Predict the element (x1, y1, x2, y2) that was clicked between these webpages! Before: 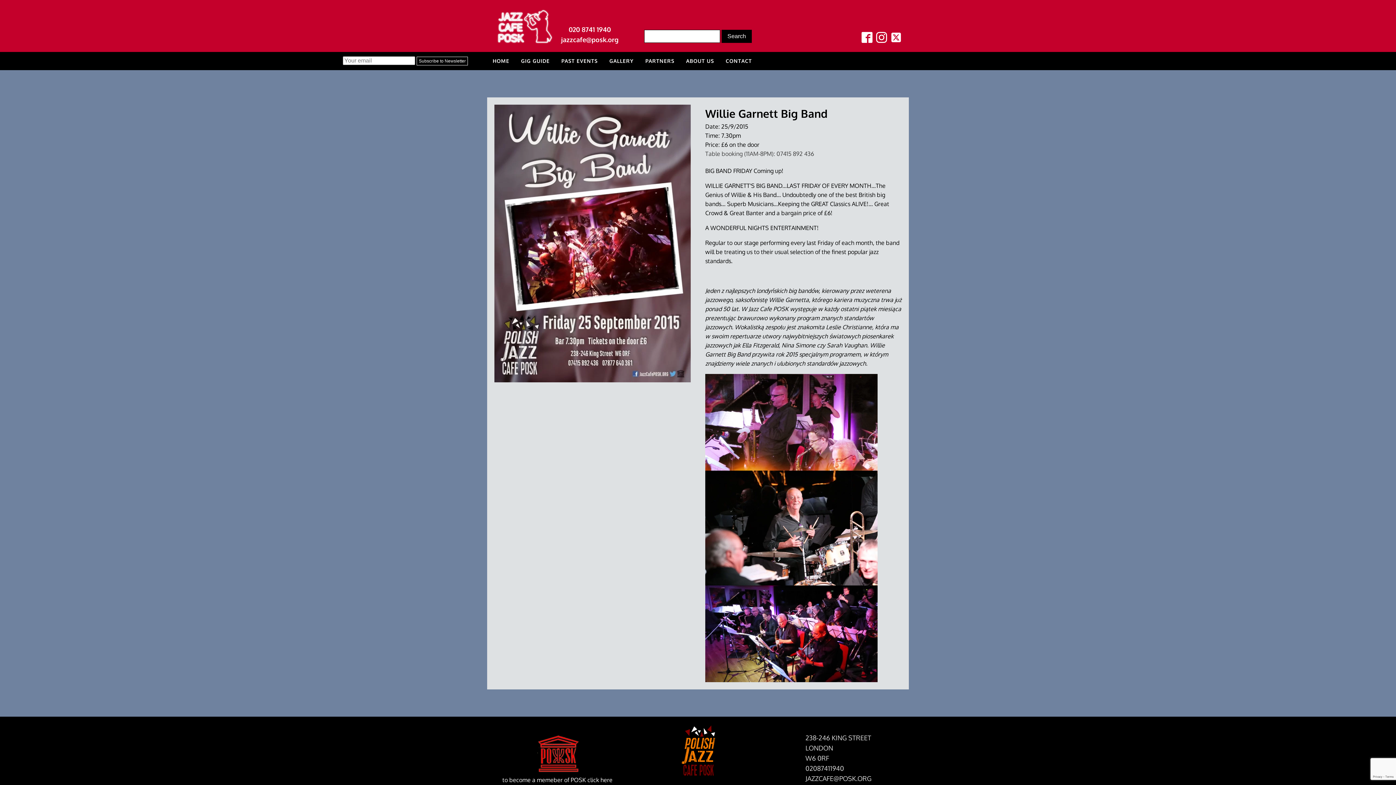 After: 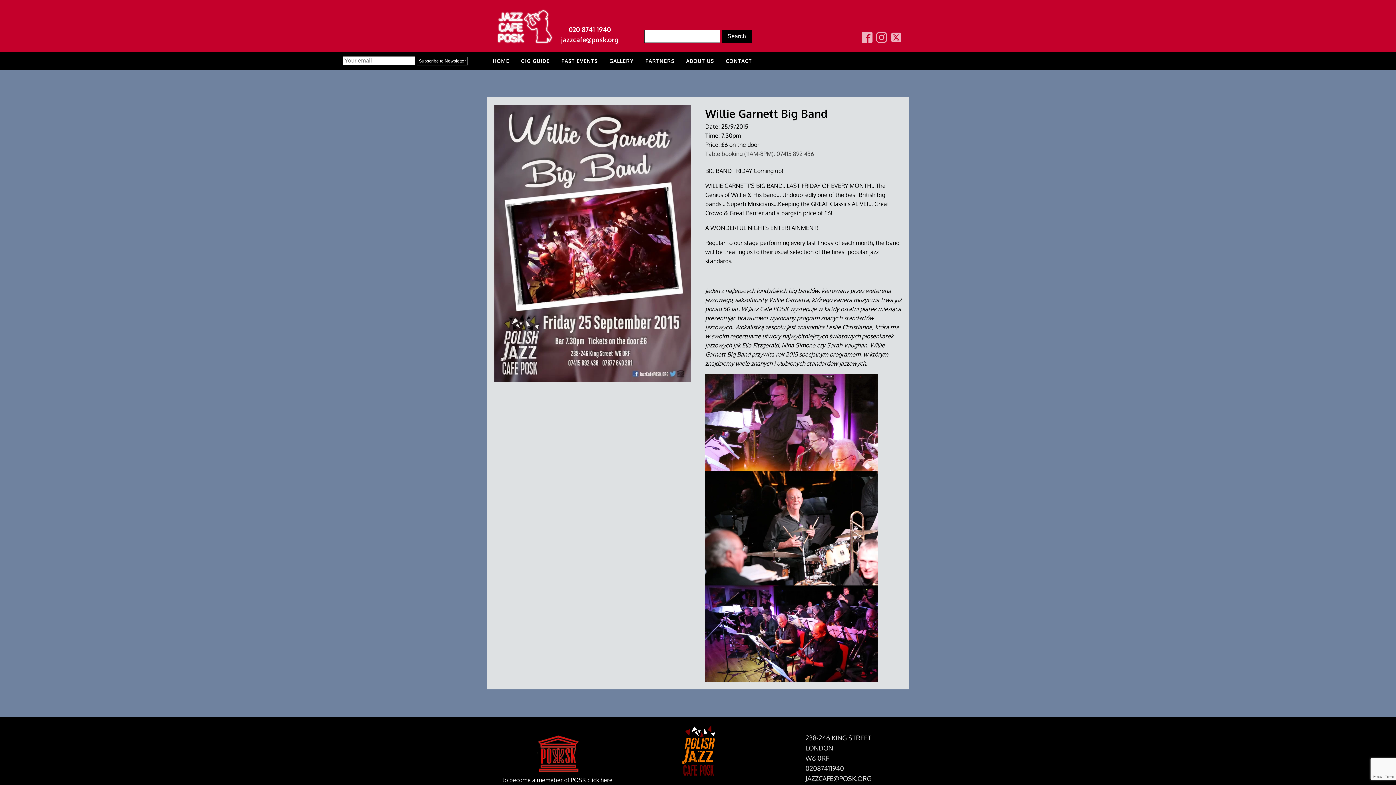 Action: bbox: (890, 32, 901, 42)